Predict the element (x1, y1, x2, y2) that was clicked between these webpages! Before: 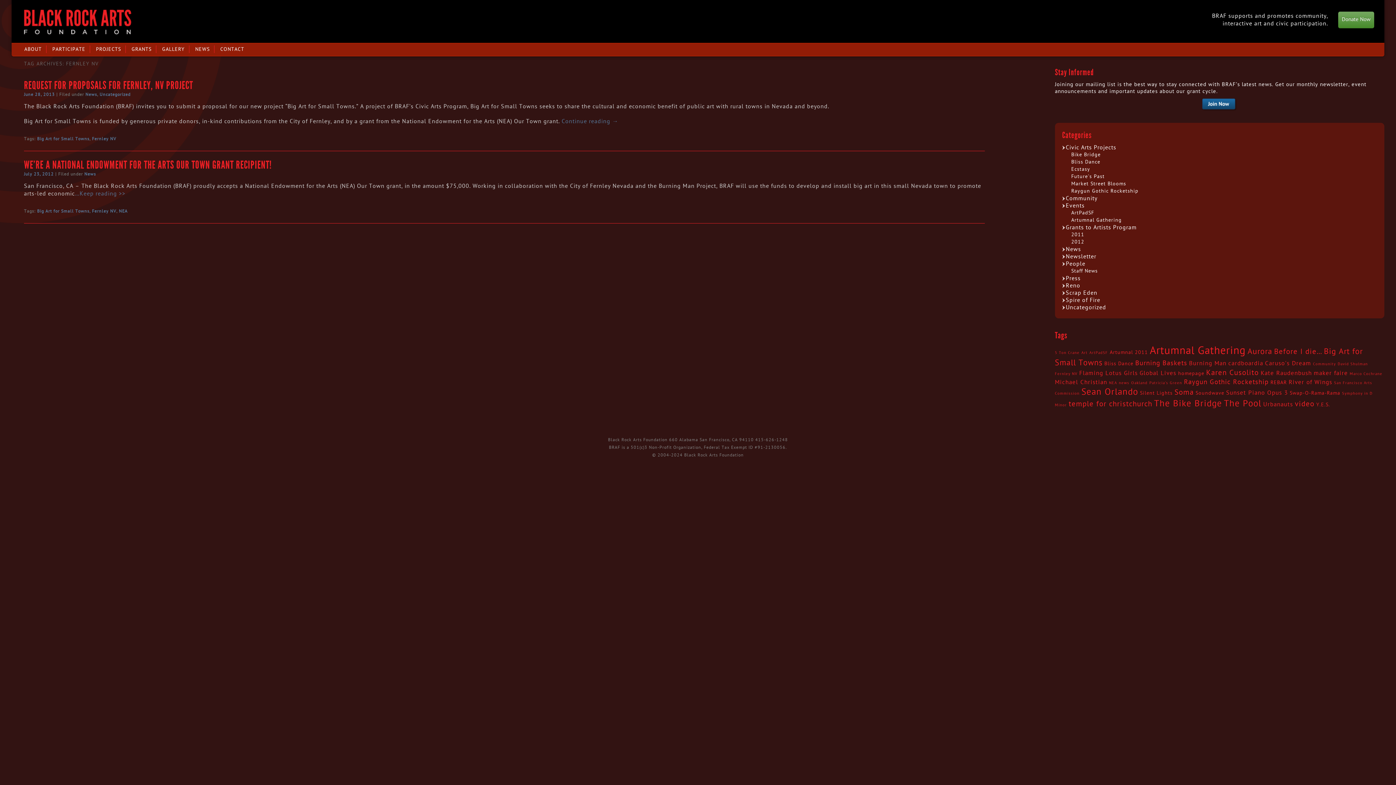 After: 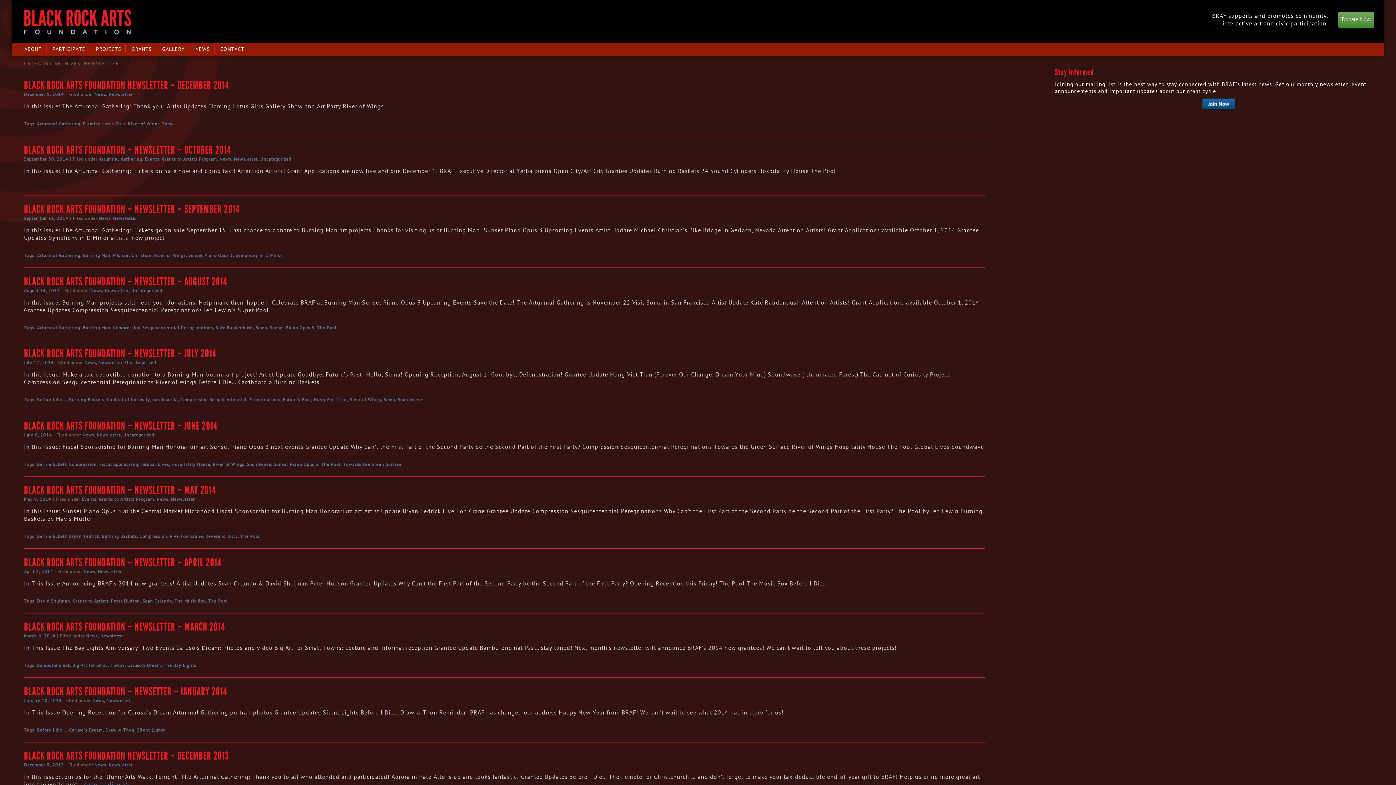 Action: bbox: (1066, 253, 1096, 260) label: Newsletter